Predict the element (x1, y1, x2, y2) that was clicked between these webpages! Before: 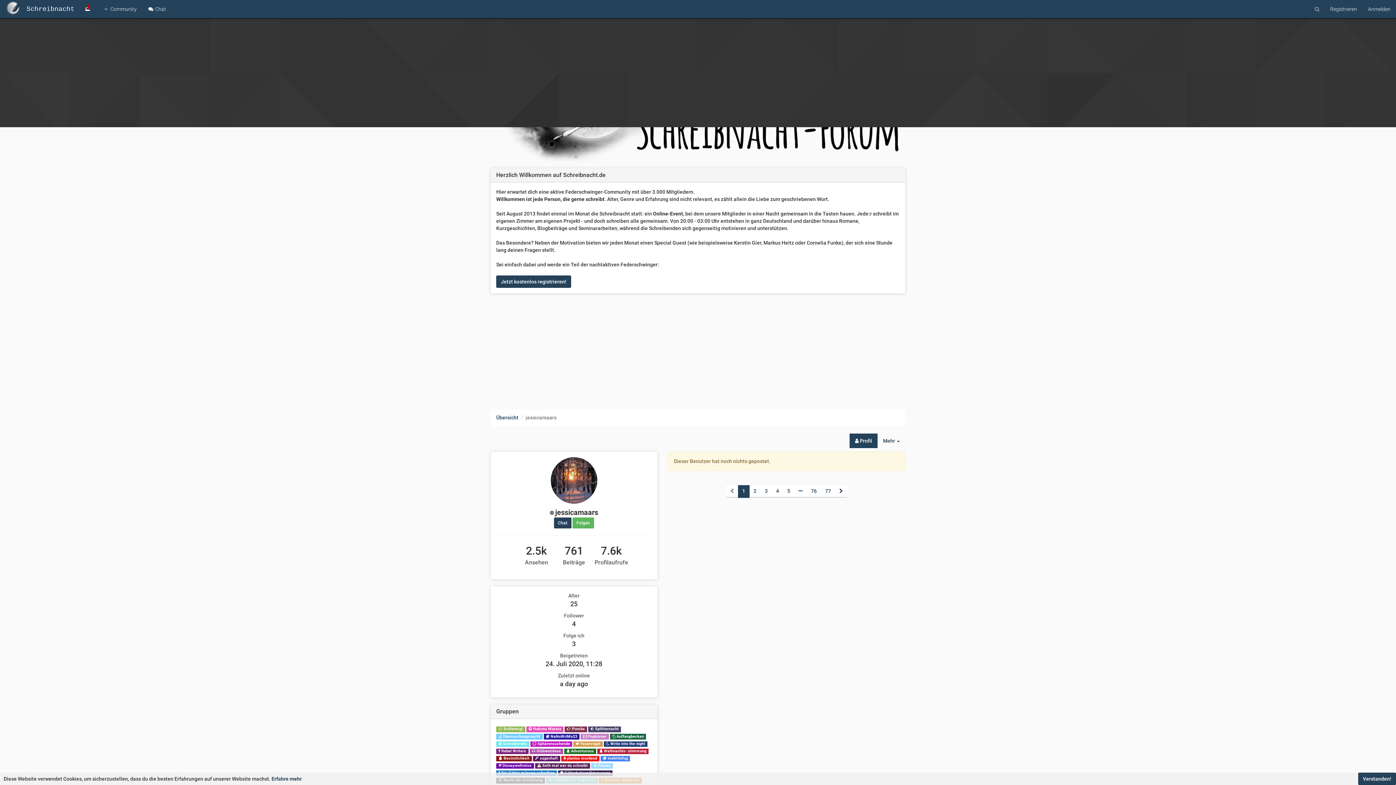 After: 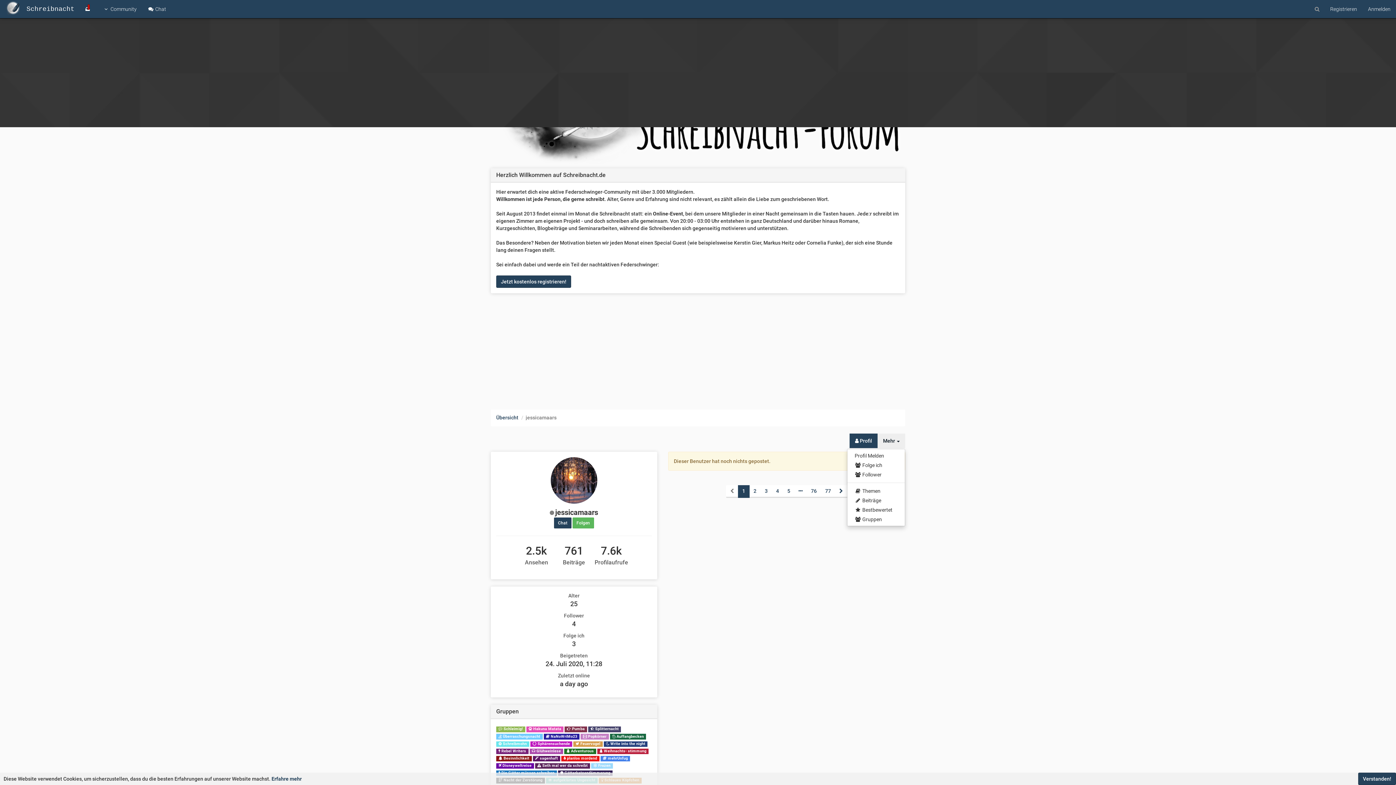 Action: label: Mehr 
Toggle Dropdown bbox: (877, 433, 905, 448)